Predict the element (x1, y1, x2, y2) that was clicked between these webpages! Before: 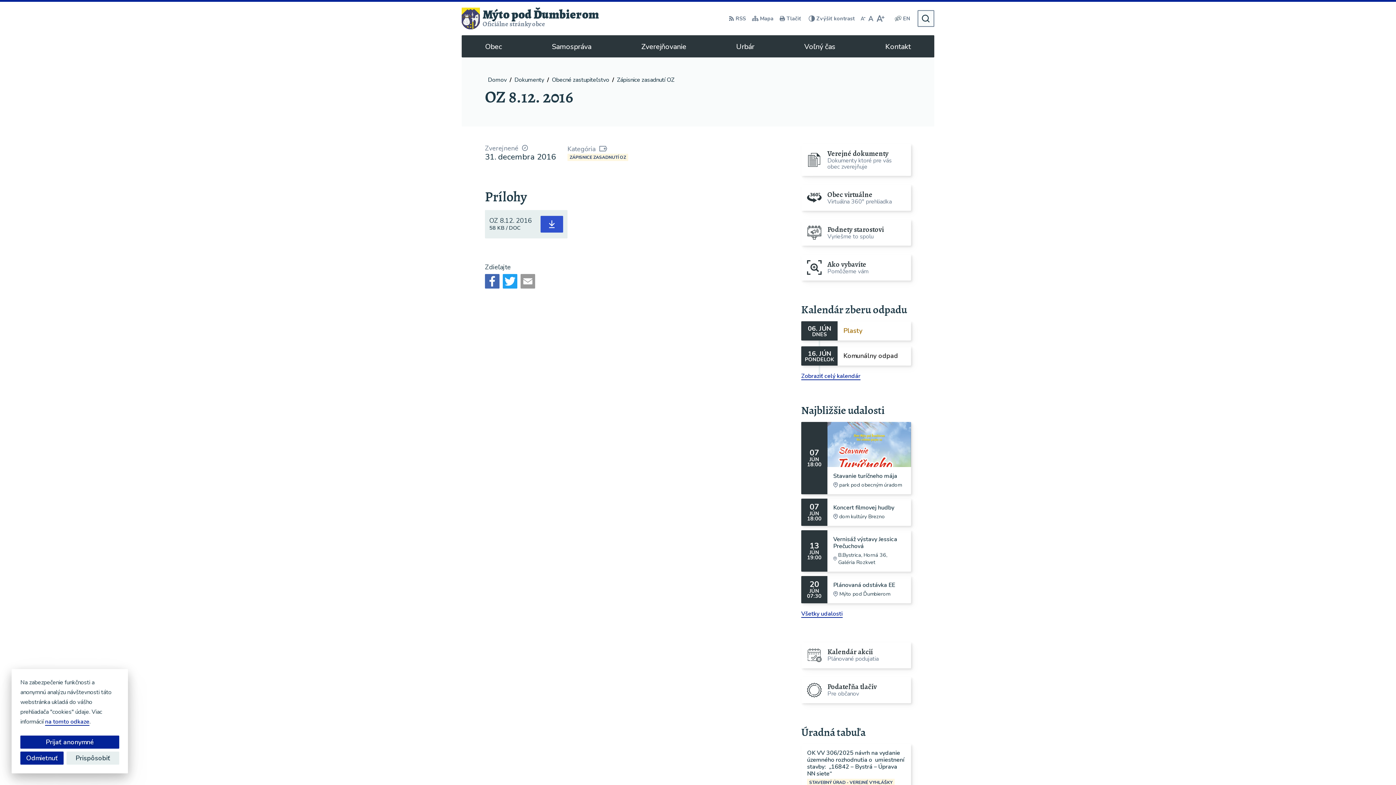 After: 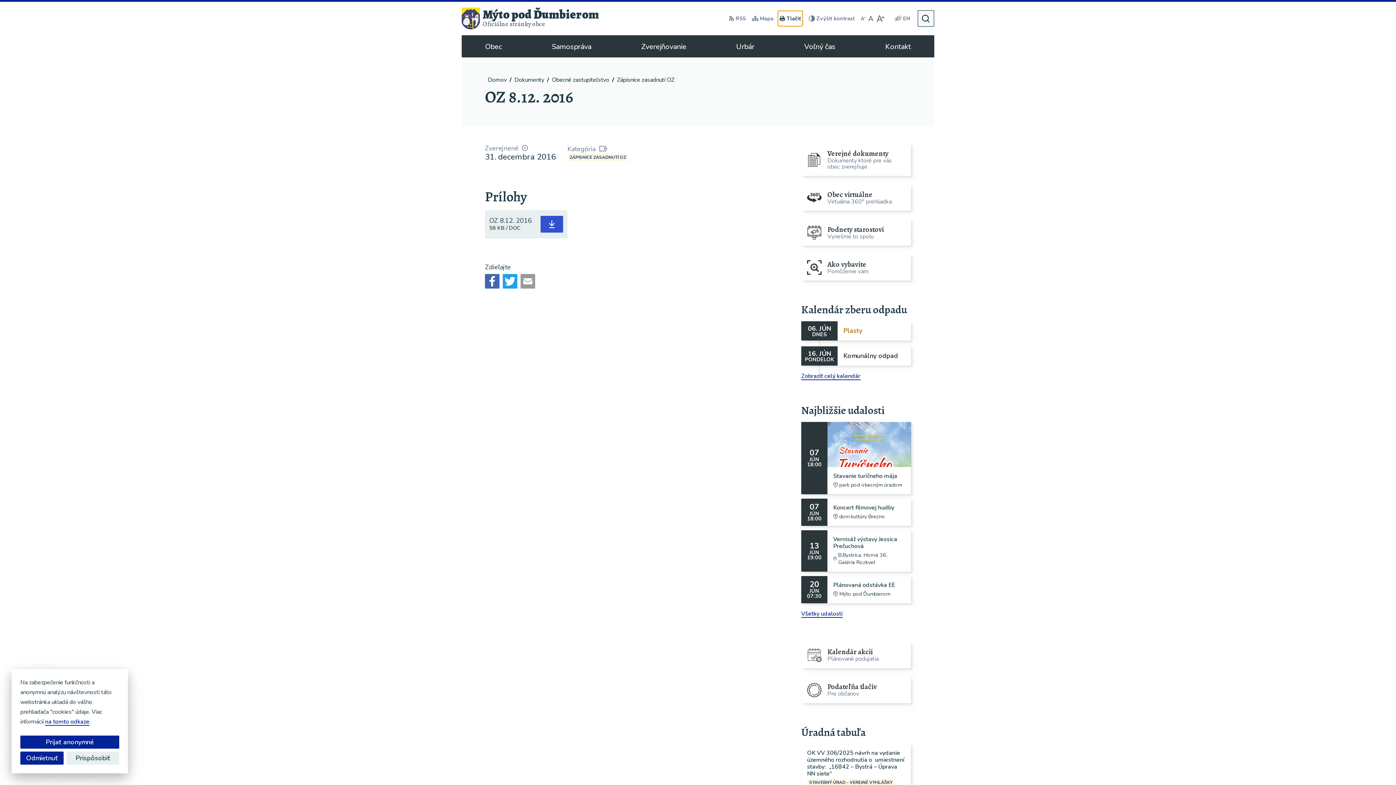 Action: bbox: (778, 10, 802, 26) label: Tlačiť